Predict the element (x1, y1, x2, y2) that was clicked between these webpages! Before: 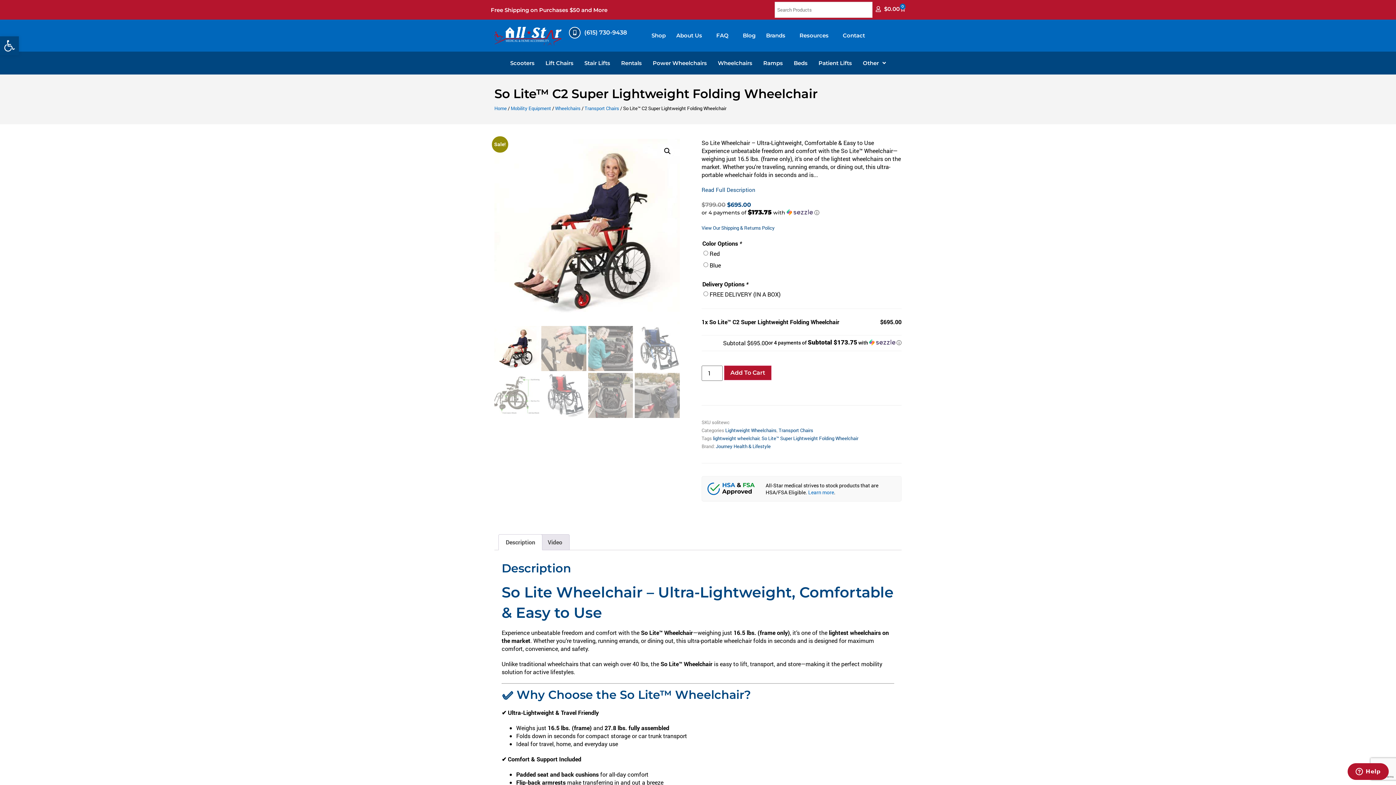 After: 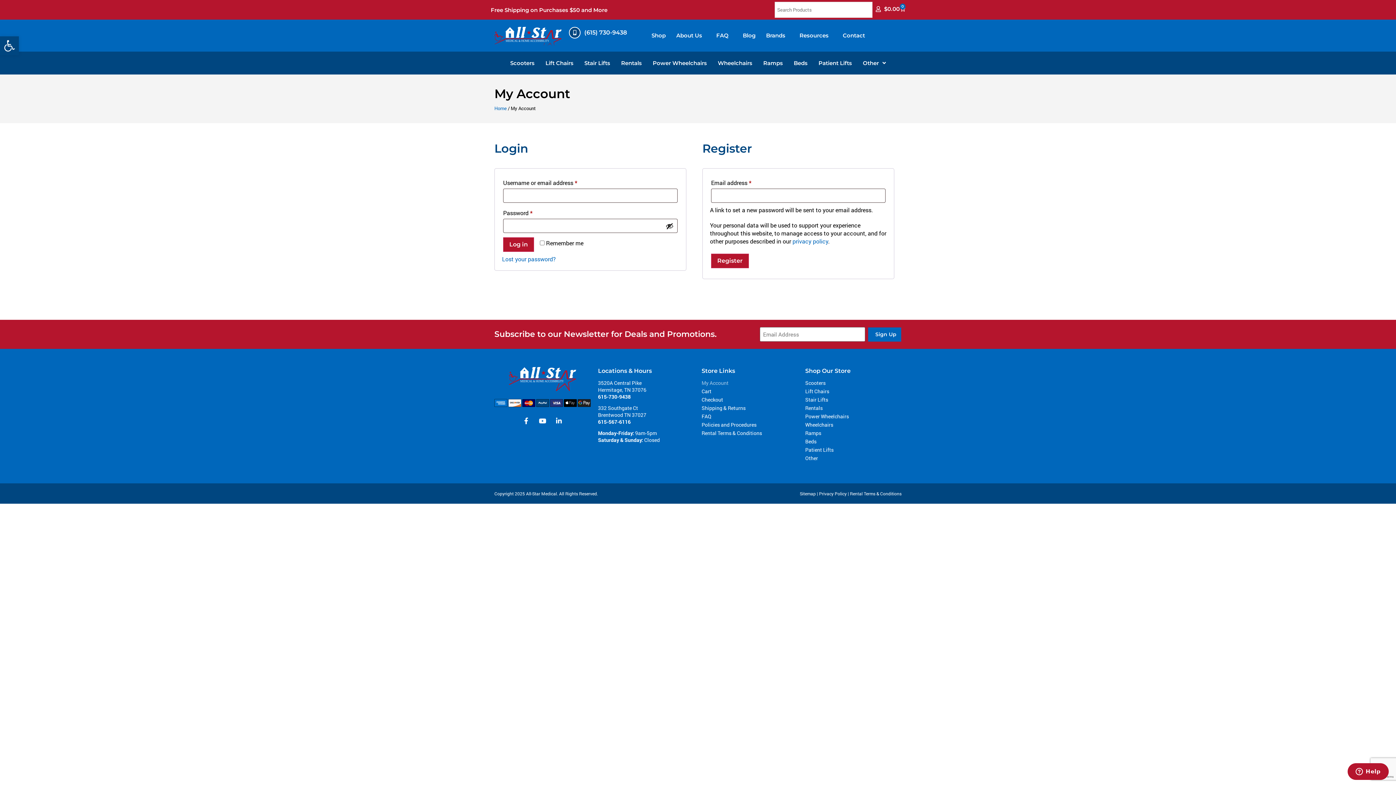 Action: bbox: (872, 3, 884, 14)